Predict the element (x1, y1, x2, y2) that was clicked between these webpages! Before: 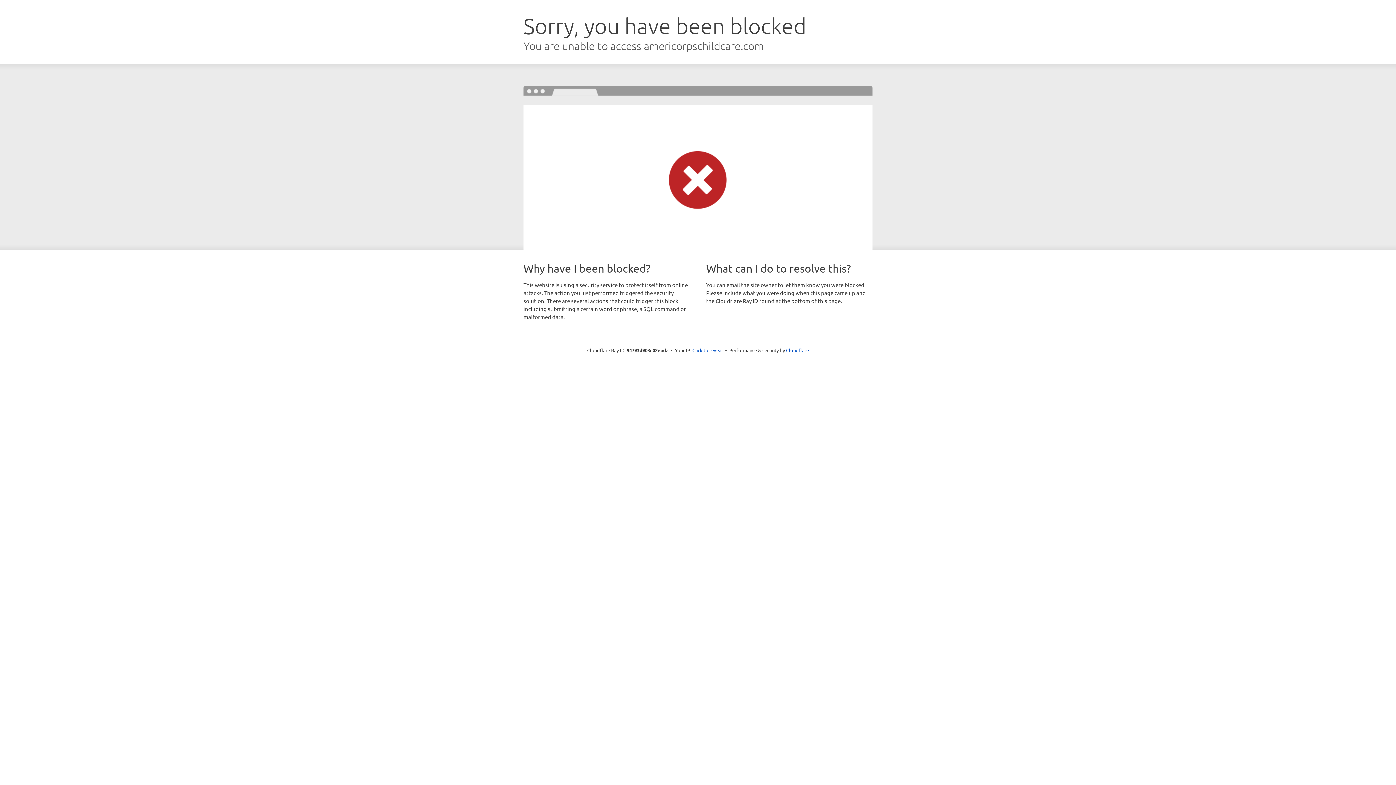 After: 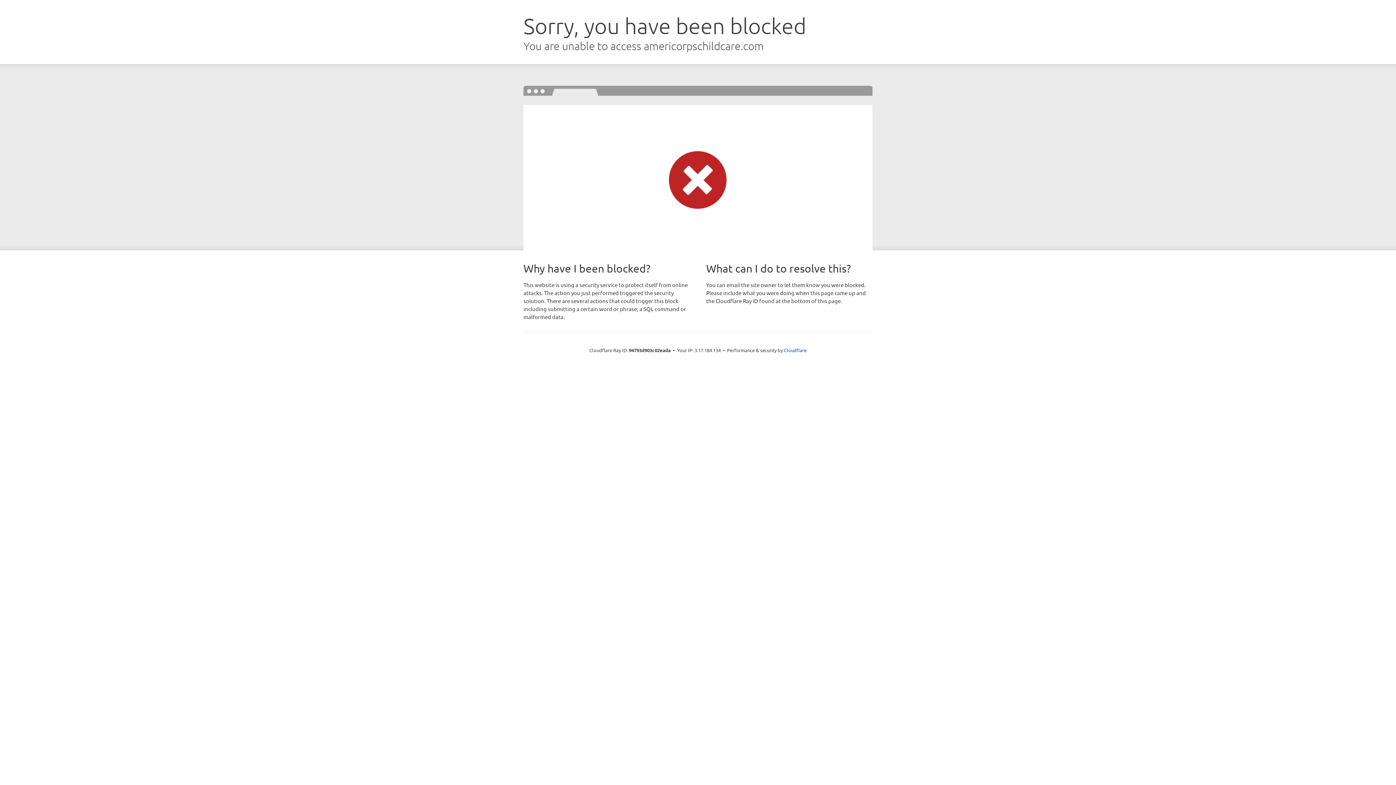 Action: bbox: (692, 346, 723, 353) label: Click to reveal